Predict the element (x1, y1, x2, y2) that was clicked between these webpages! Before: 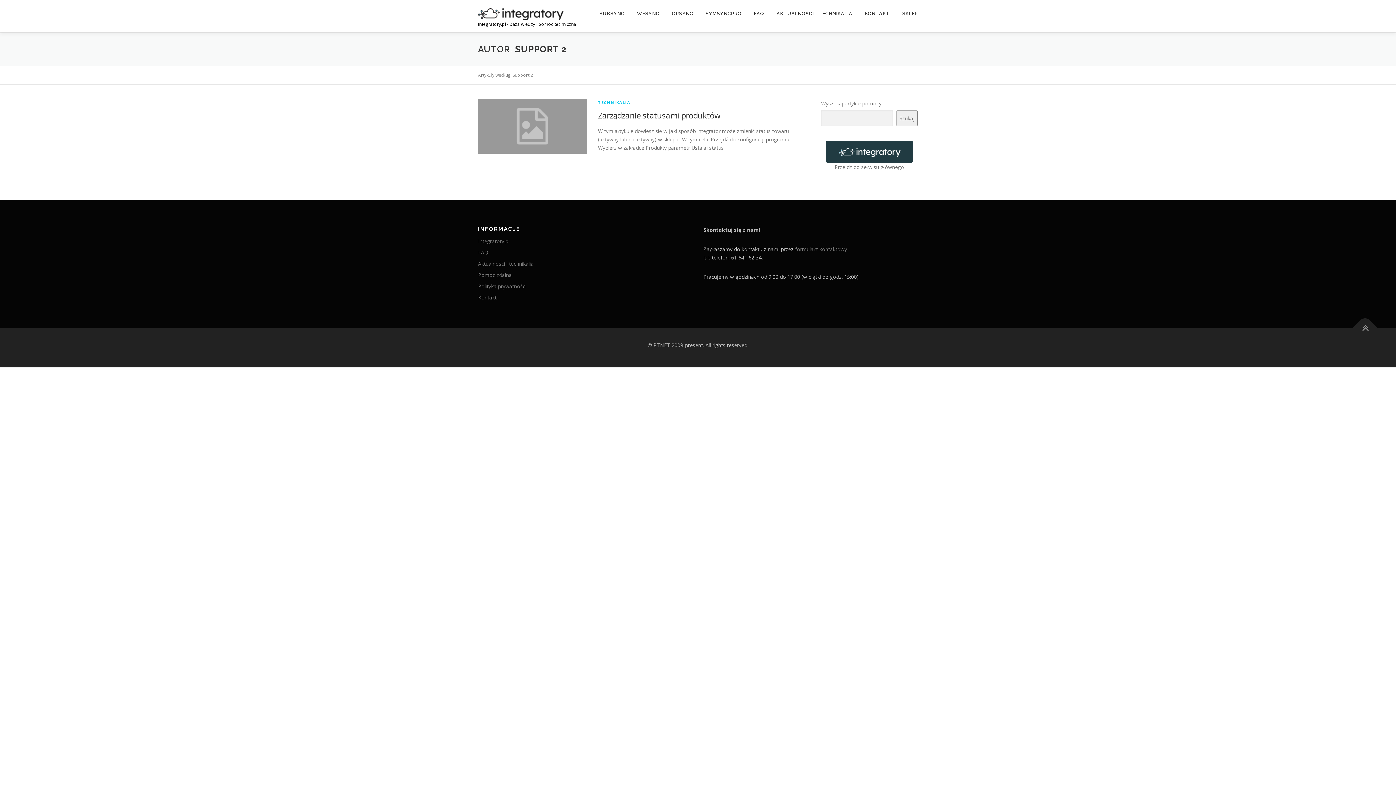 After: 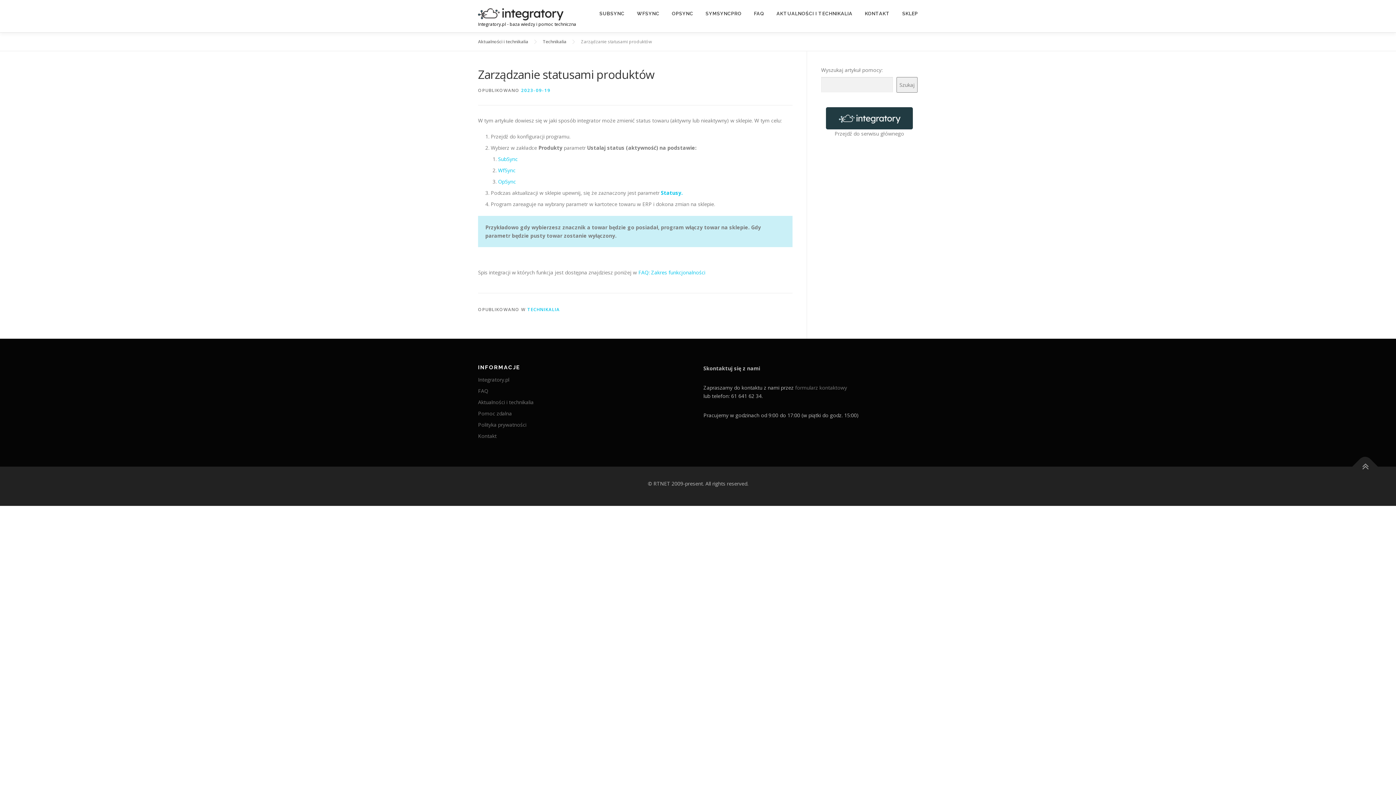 Action: bbox: (478, 122, 587, 129)